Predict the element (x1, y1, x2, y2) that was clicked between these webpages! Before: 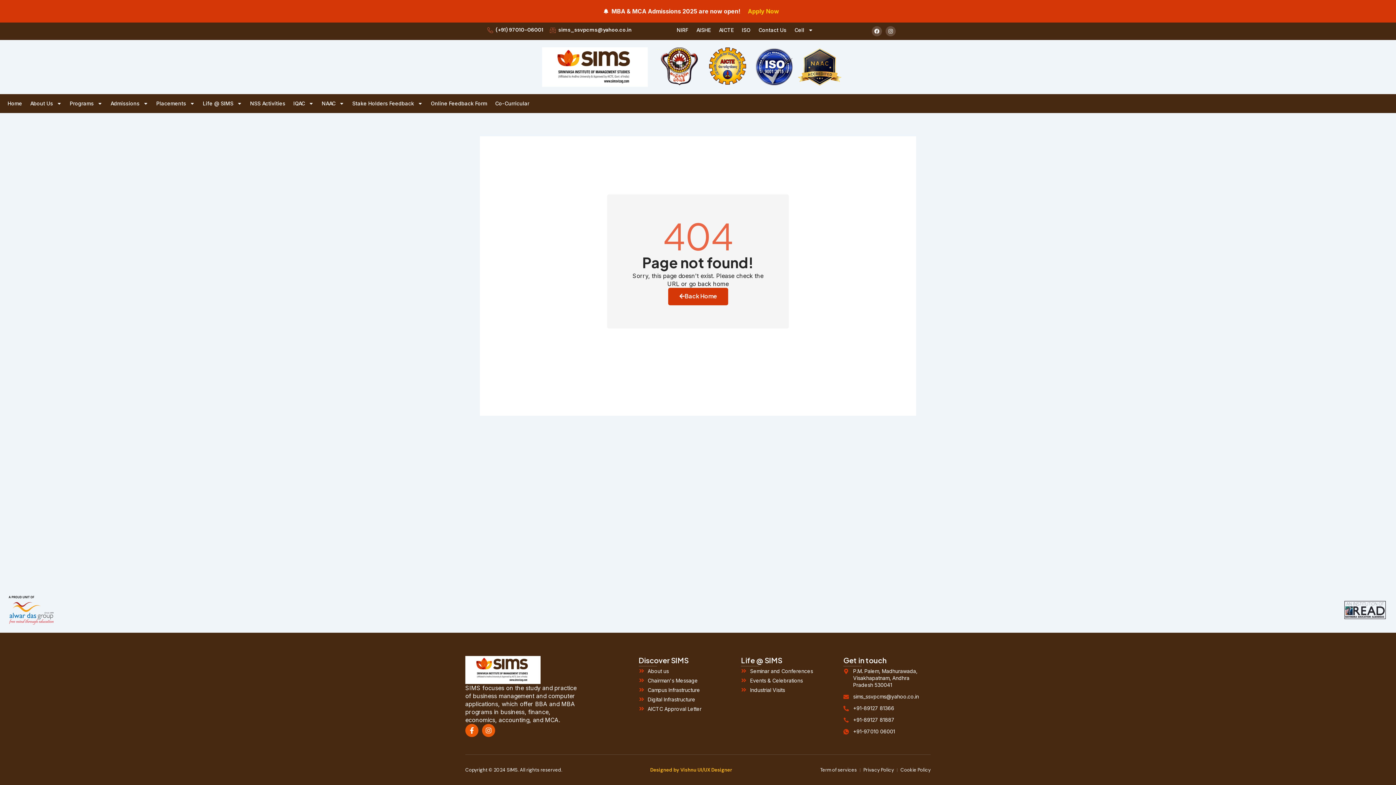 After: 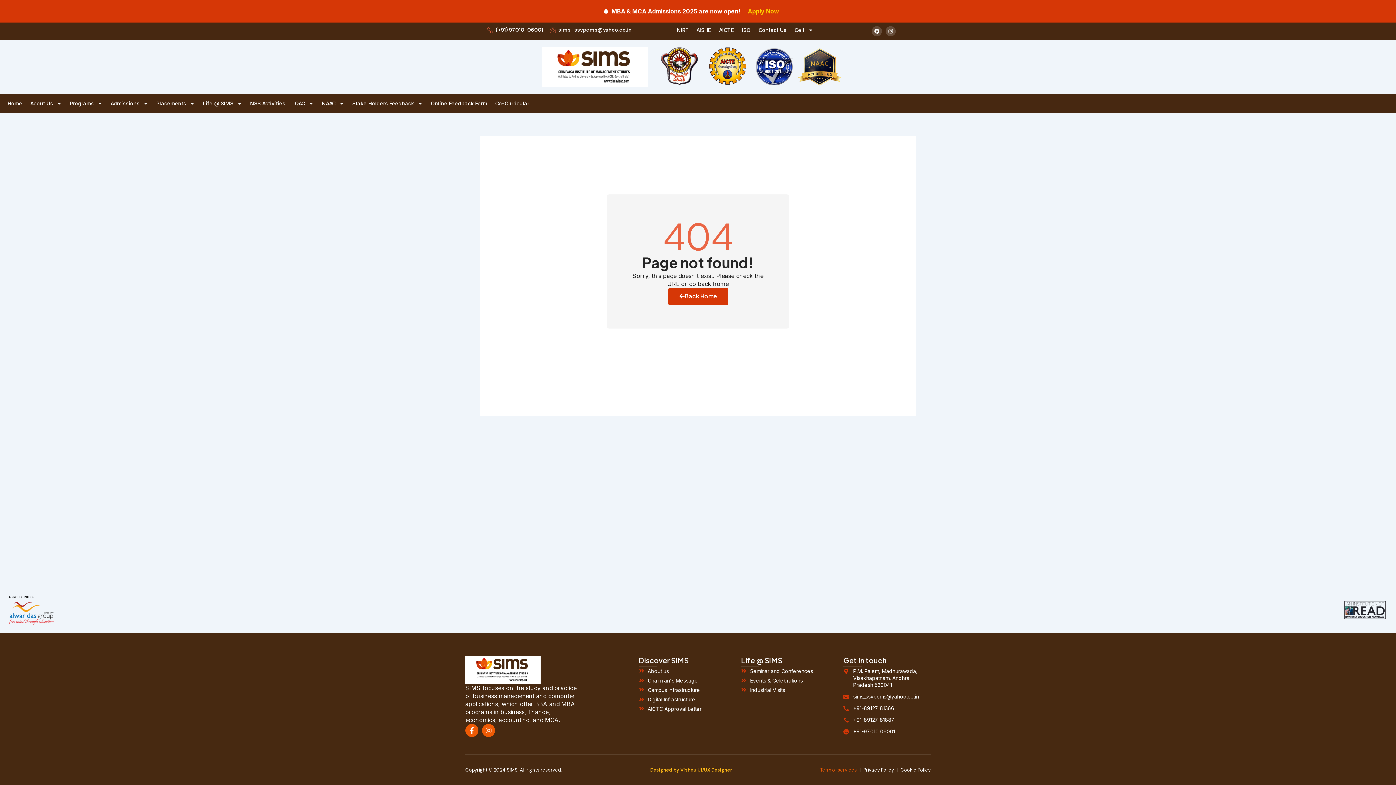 Action: label: Term of services bbox: (820, 766, 857, 773)